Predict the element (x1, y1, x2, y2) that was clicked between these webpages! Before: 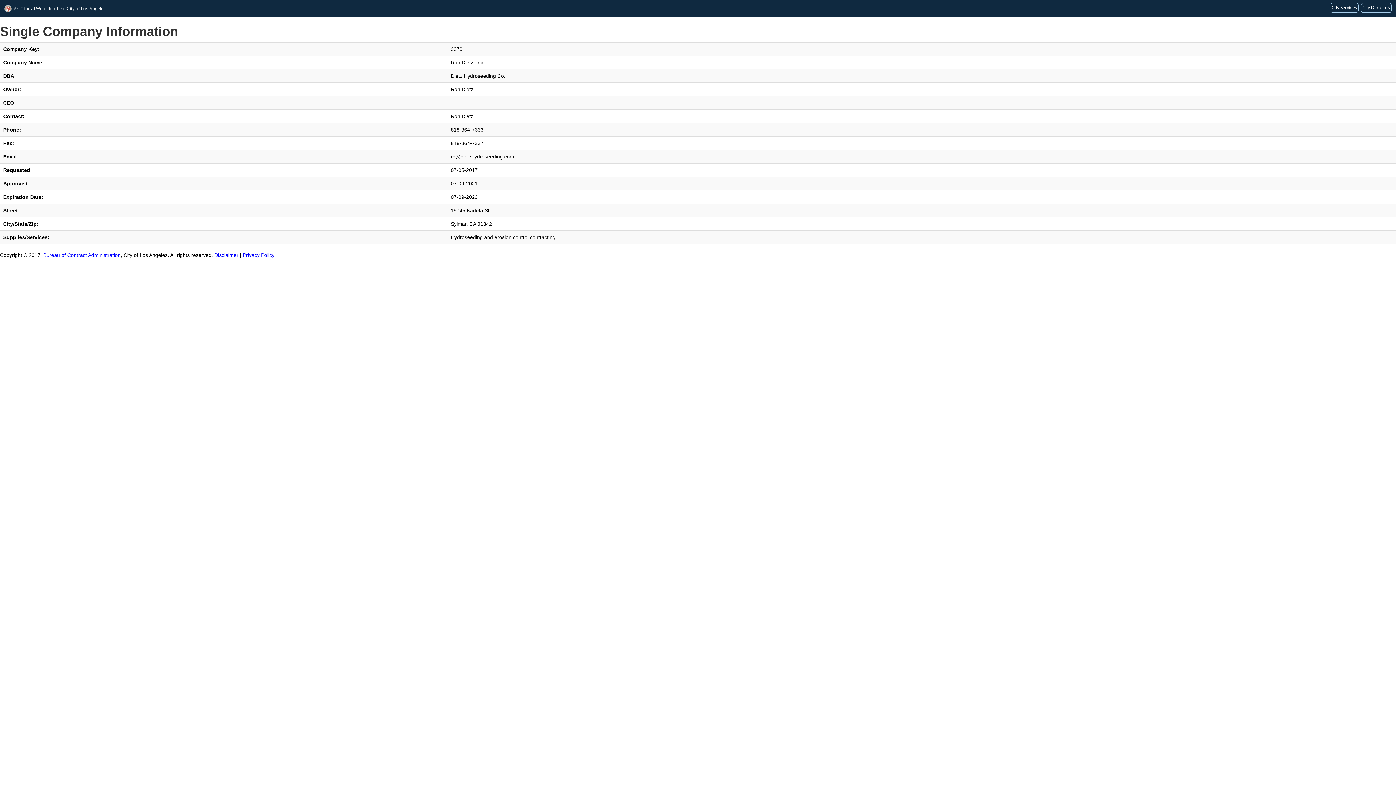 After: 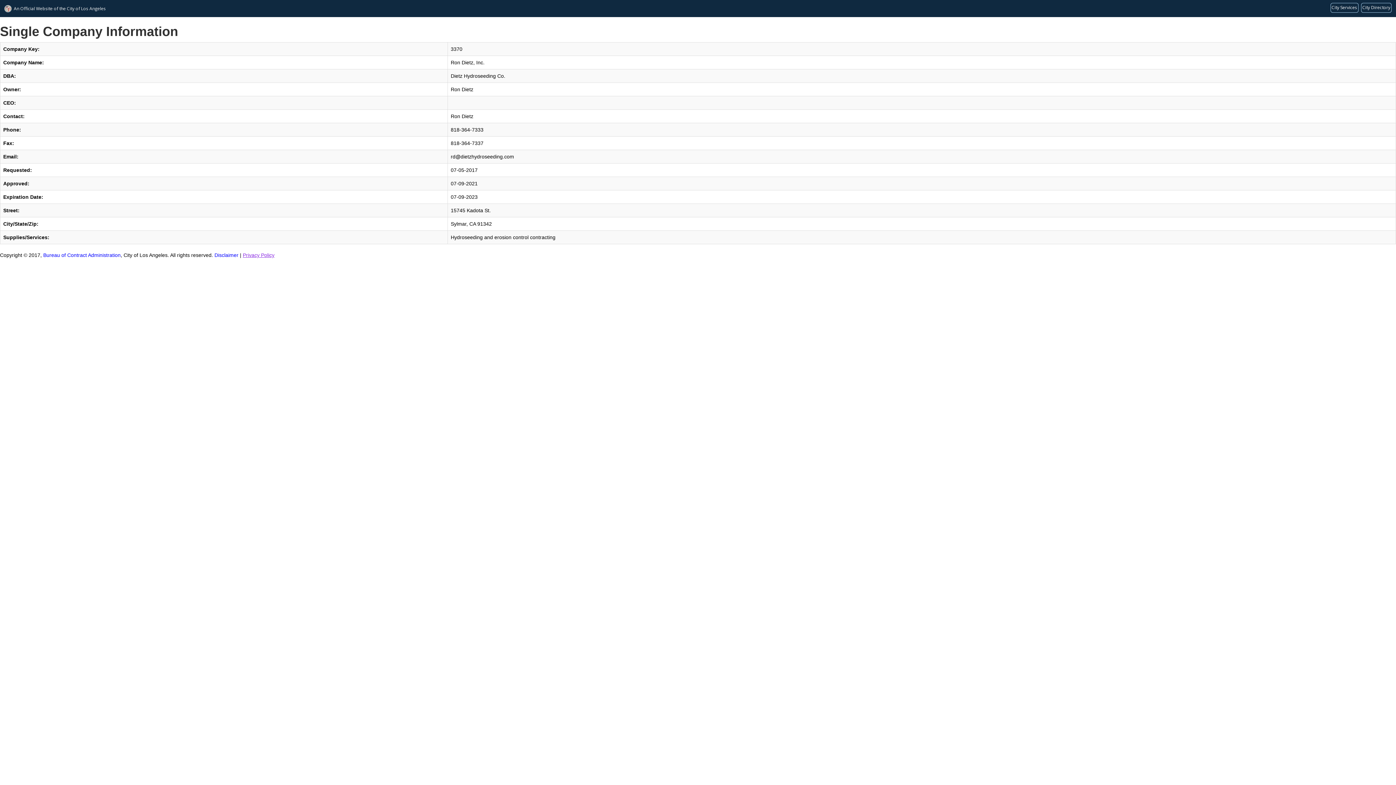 Action: bbox: (242, 252, 274, 258) label: Privacy Policy